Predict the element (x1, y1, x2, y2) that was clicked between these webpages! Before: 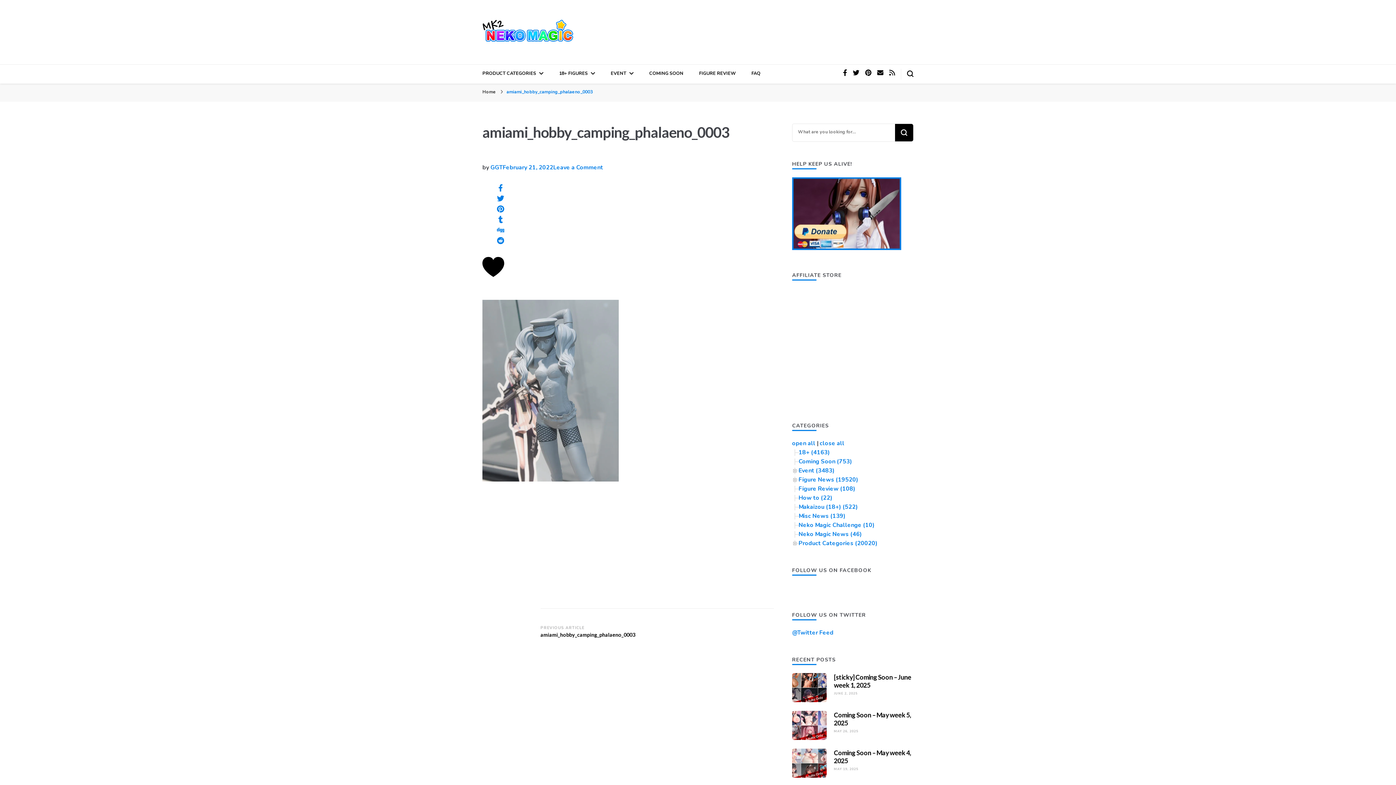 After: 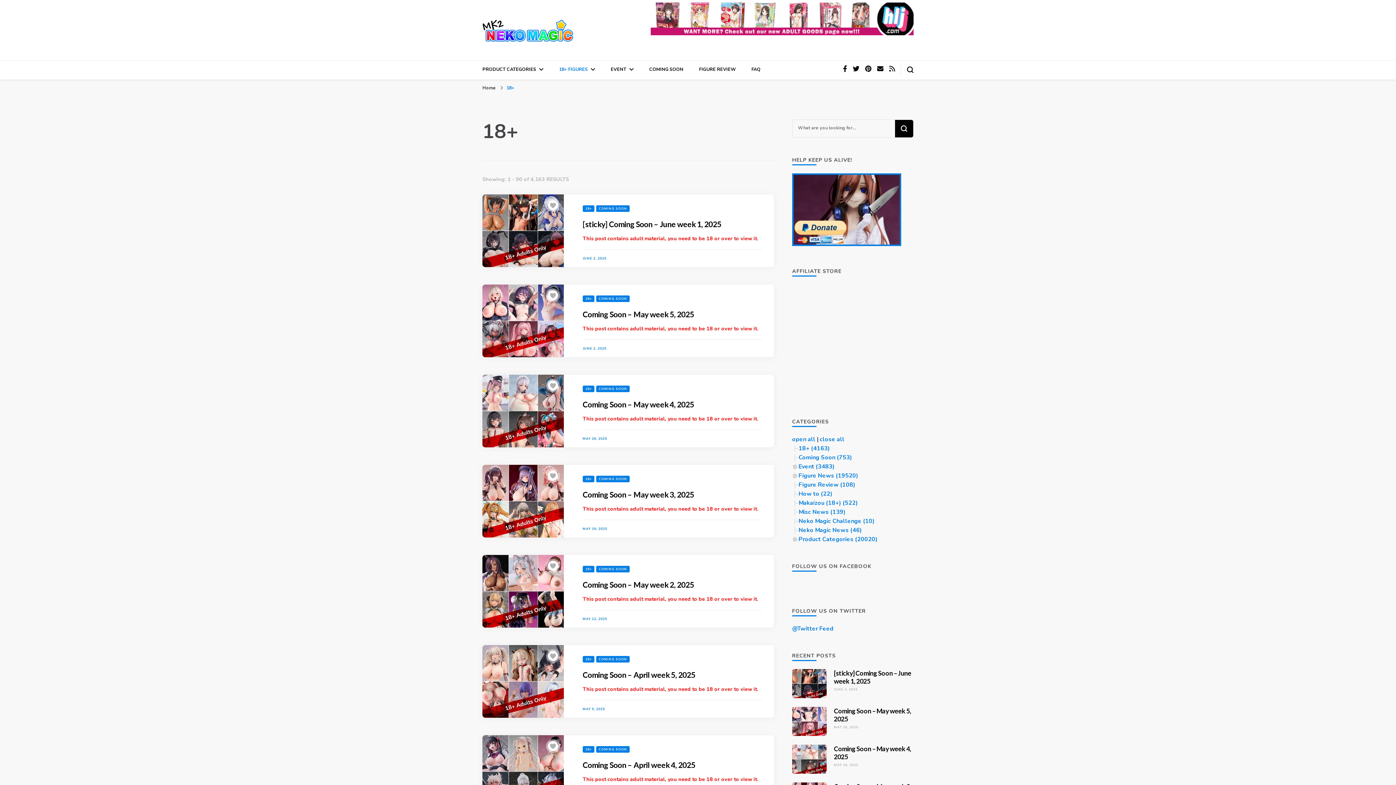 Action: bbox: (798, 448, 830, 456) label: 18+ (4163)